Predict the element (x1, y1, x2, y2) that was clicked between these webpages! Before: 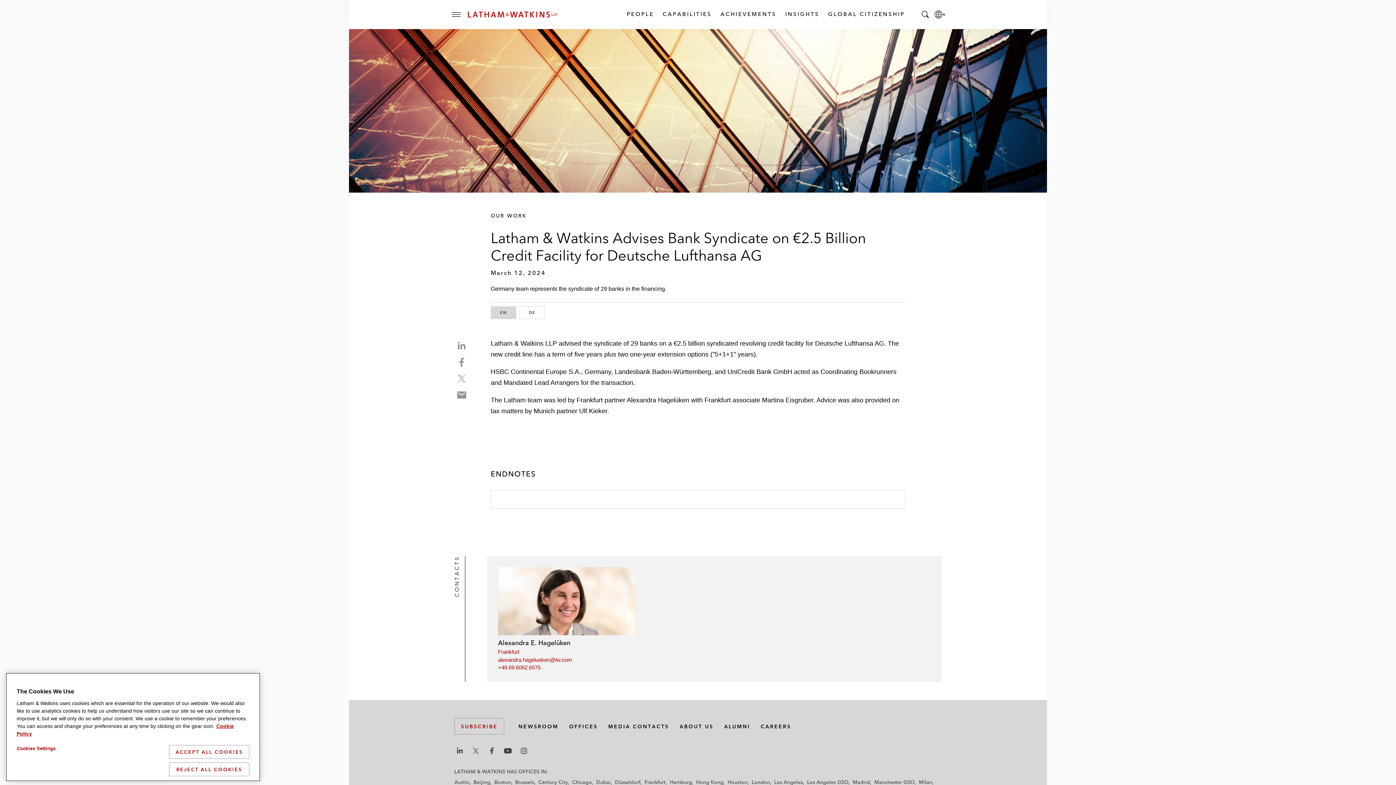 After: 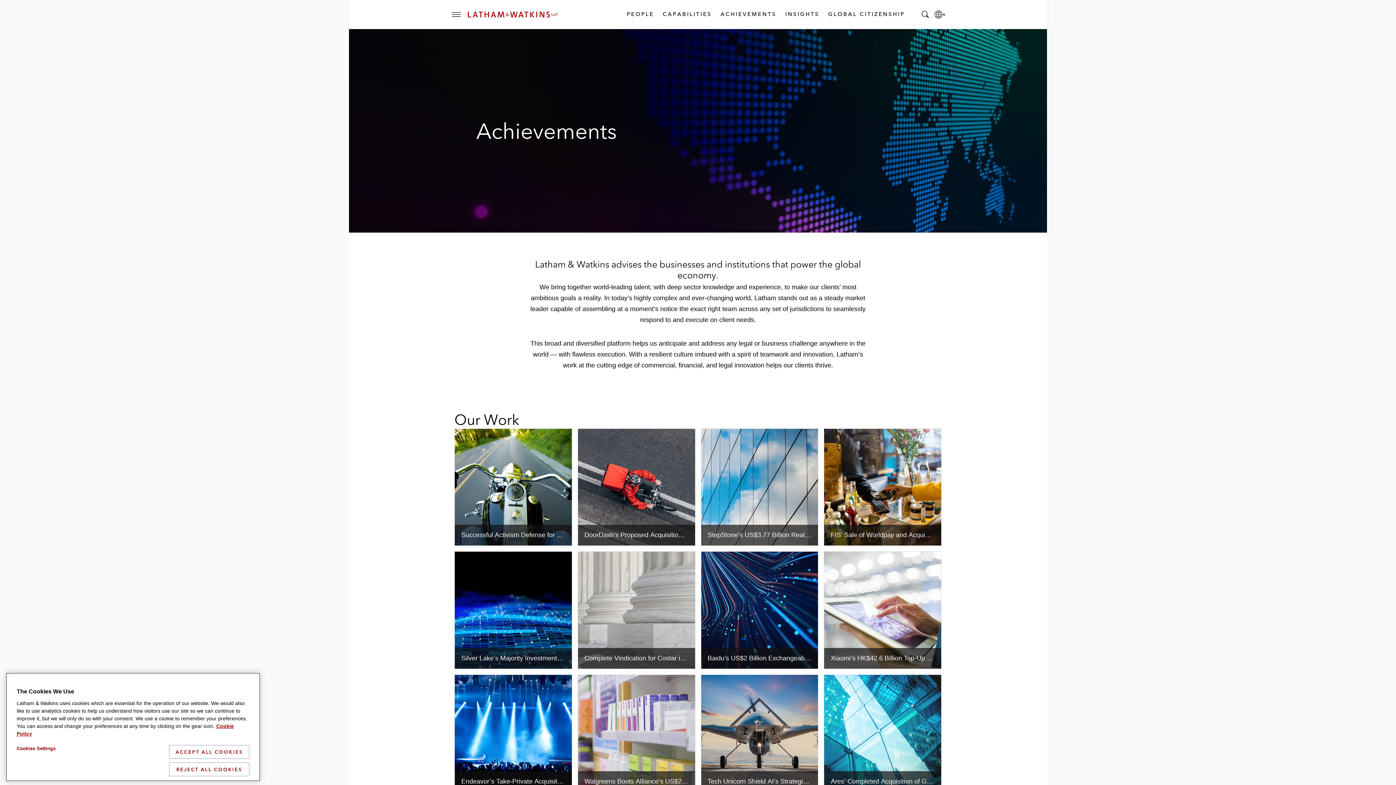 Action: label: ACHIEVEMENTS bbox: (720, 10, 776, 18)